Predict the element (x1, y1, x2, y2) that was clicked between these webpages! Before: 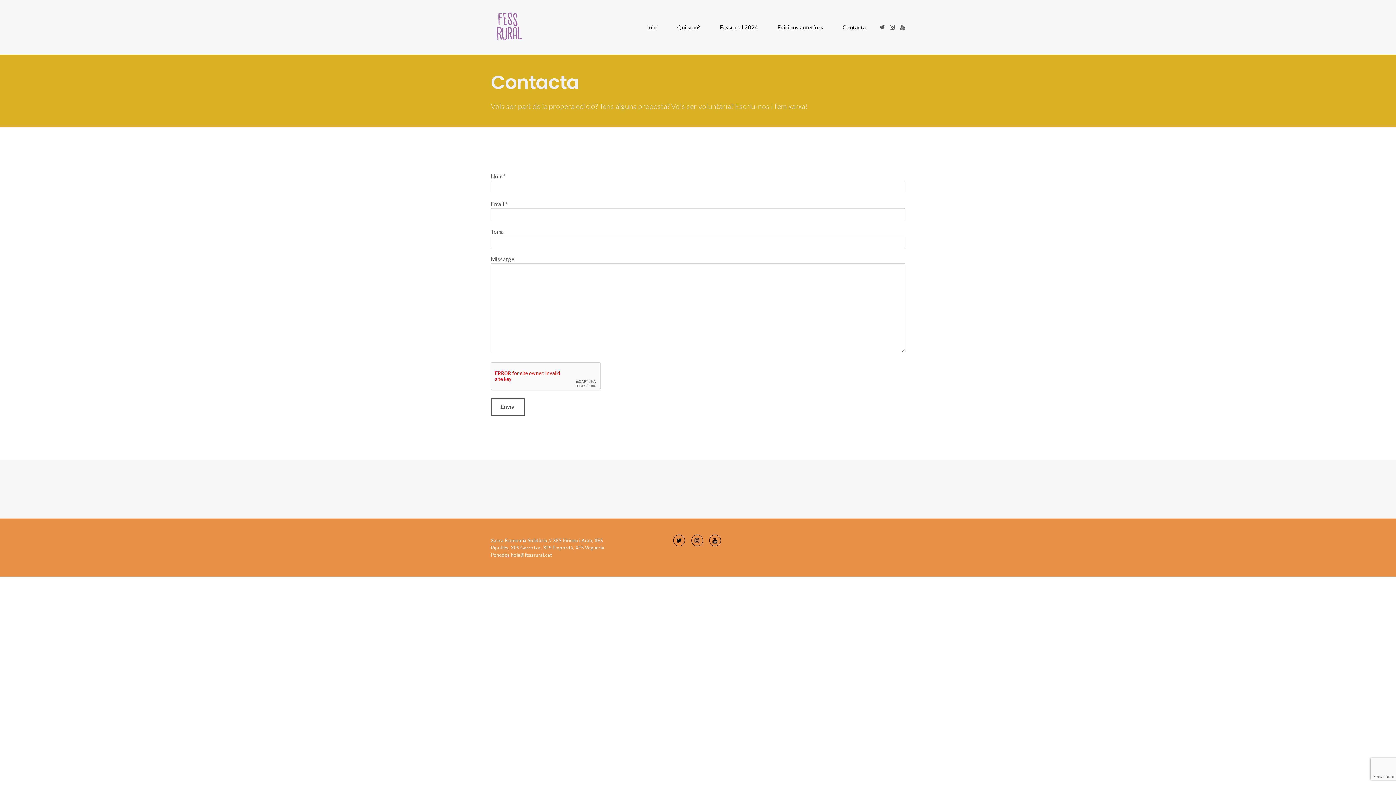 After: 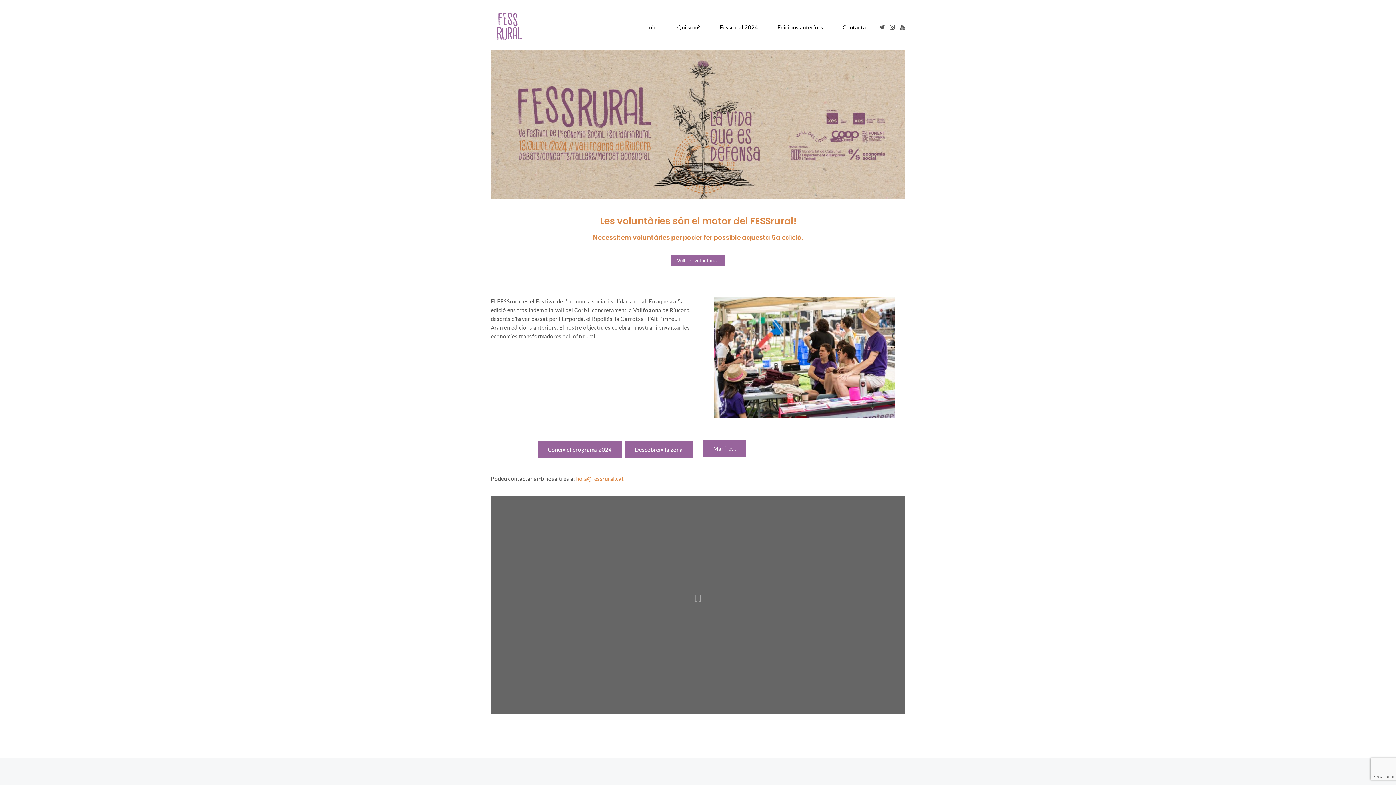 Action: bbox: (490, 9, 527, 45)